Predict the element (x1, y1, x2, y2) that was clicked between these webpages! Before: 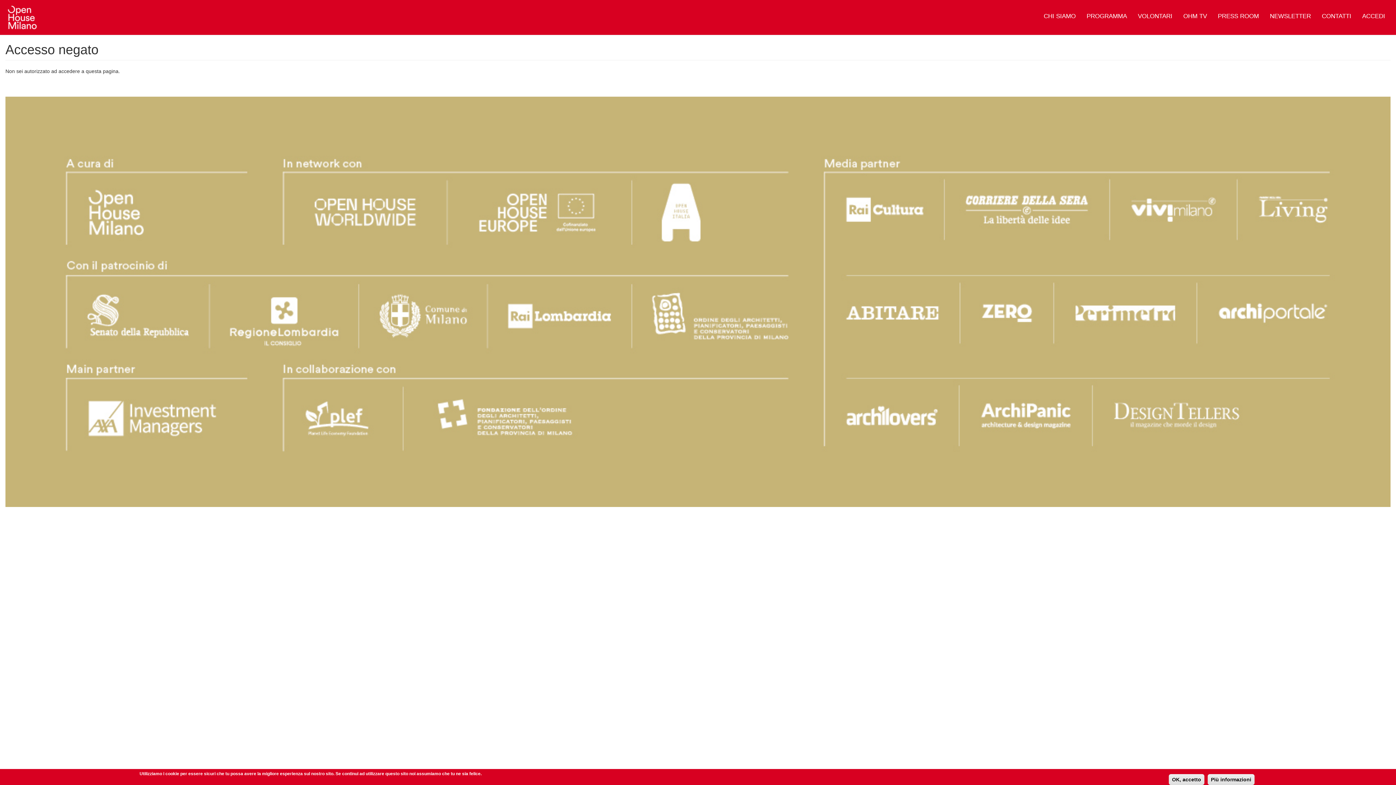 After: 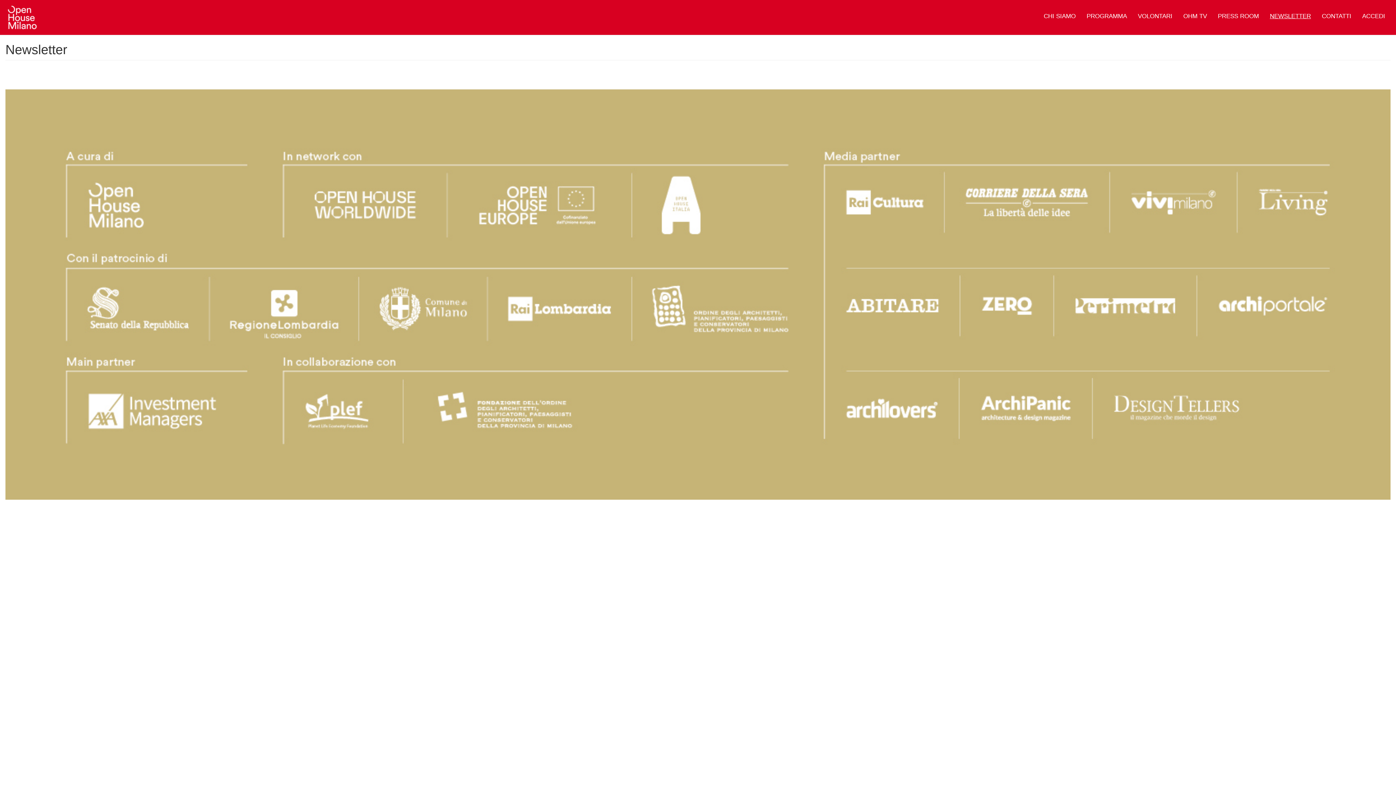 Action: bbox: (1264, 0, 1316, 27) label: NEWSLETTER